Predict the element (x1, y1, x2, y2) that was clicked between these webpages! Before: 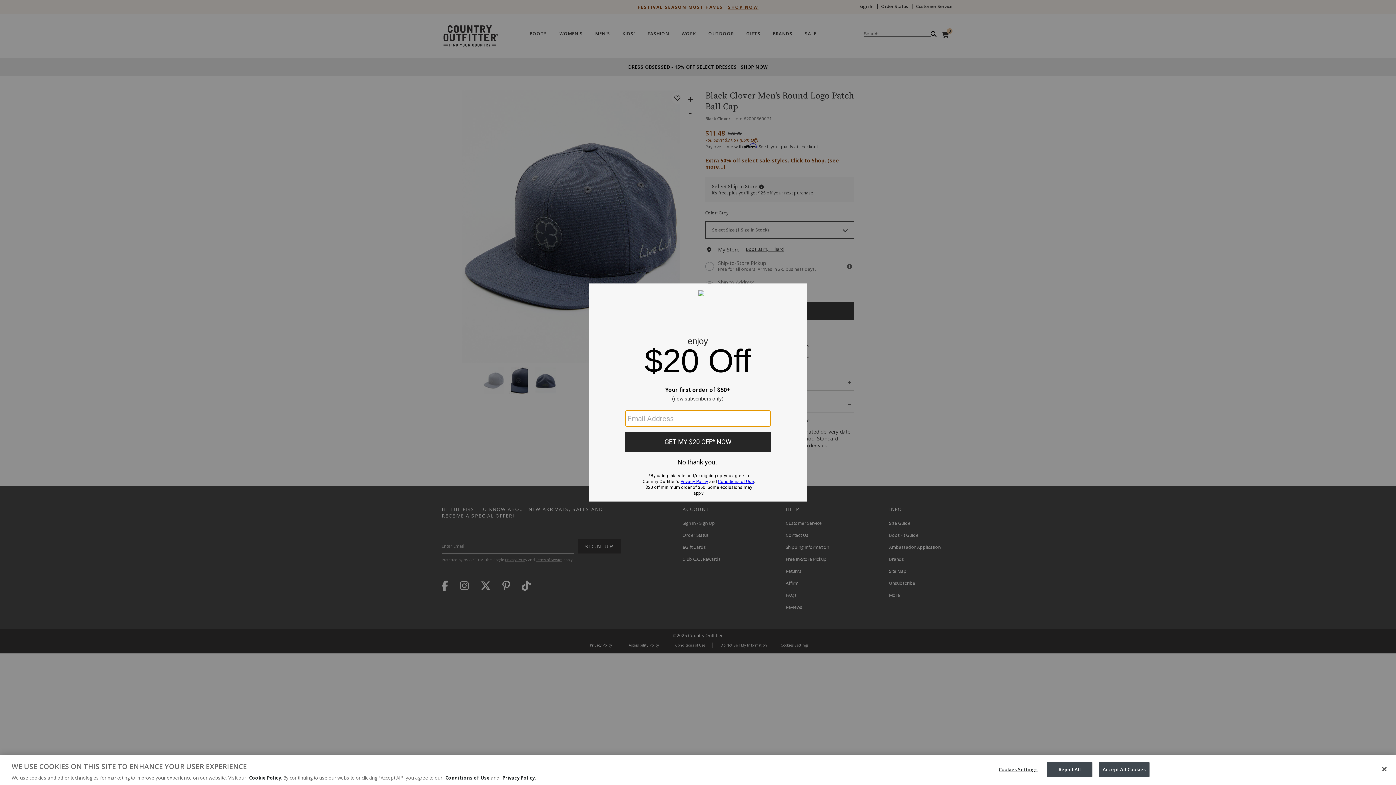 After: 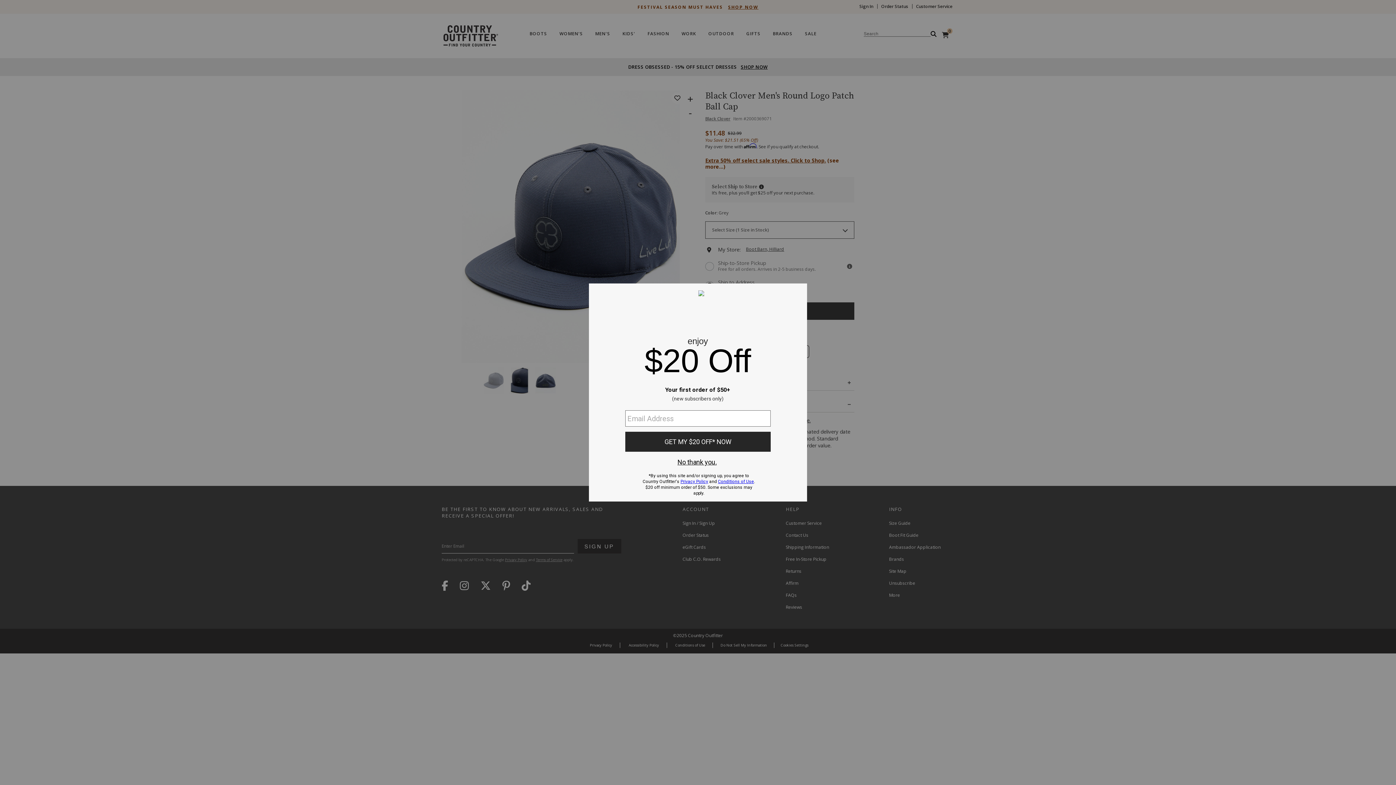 Action: bbox: (1376, 761, 1392, 777) label: Close